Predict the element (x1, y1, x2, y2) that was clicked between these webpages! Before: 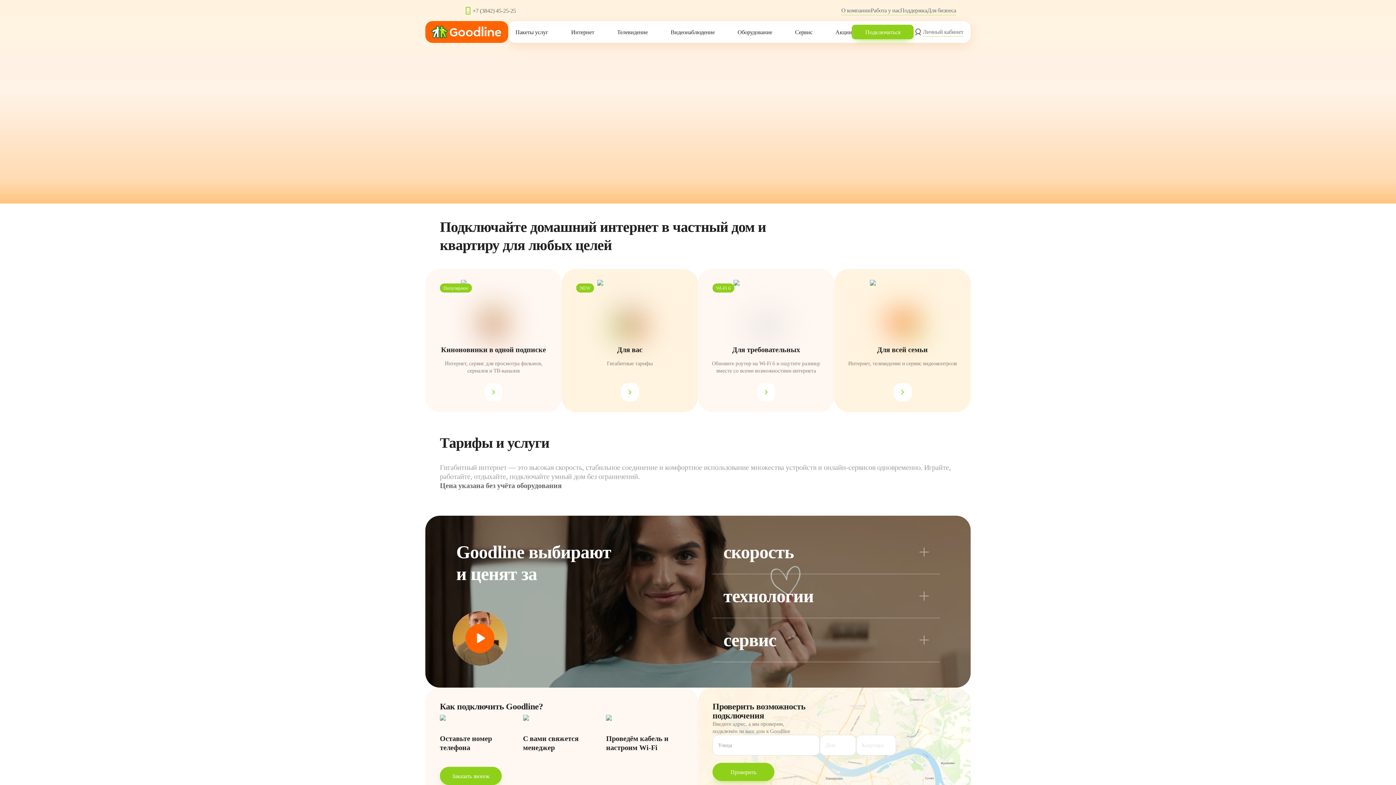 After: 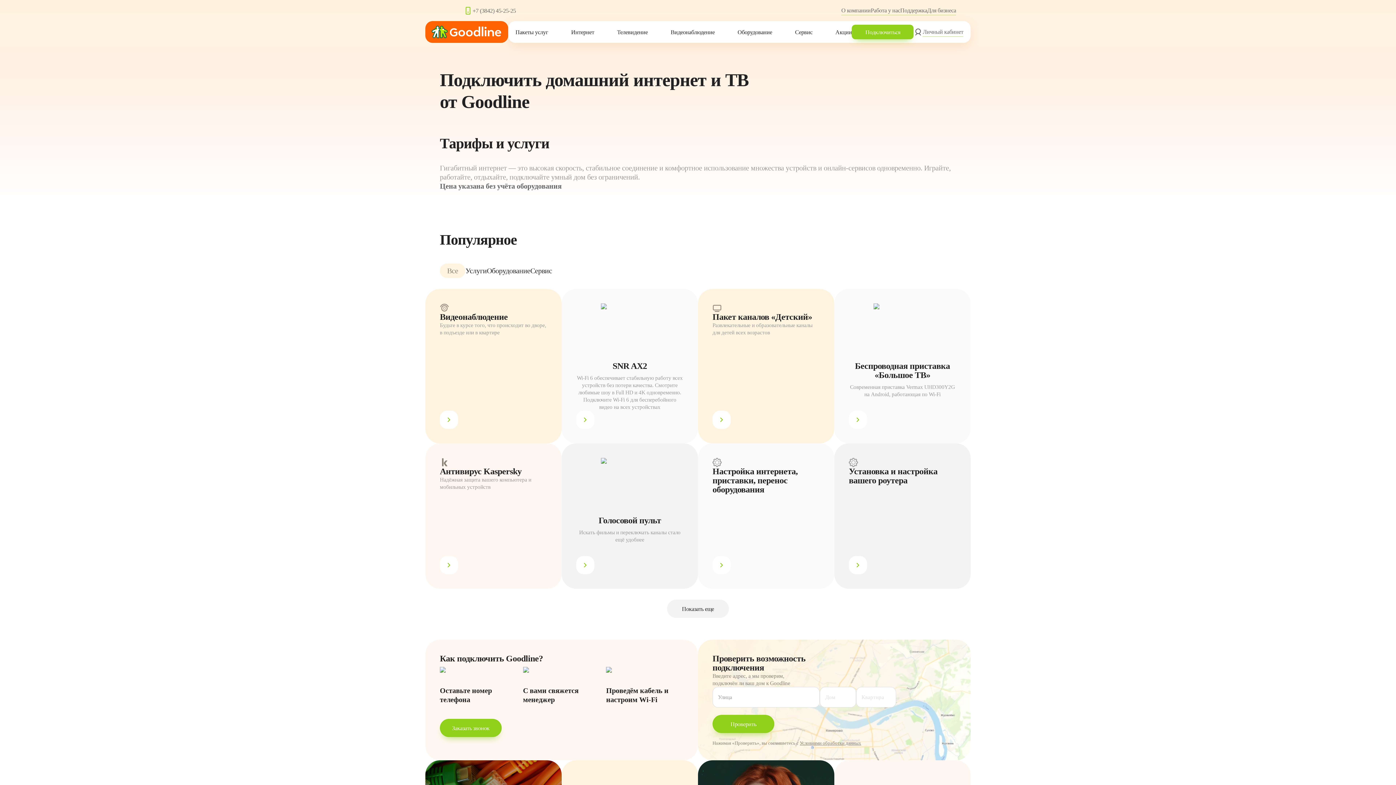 Action: label: Для вас

Гигабитные тарифы

NEW bbox: (561, 269, 698, 412)